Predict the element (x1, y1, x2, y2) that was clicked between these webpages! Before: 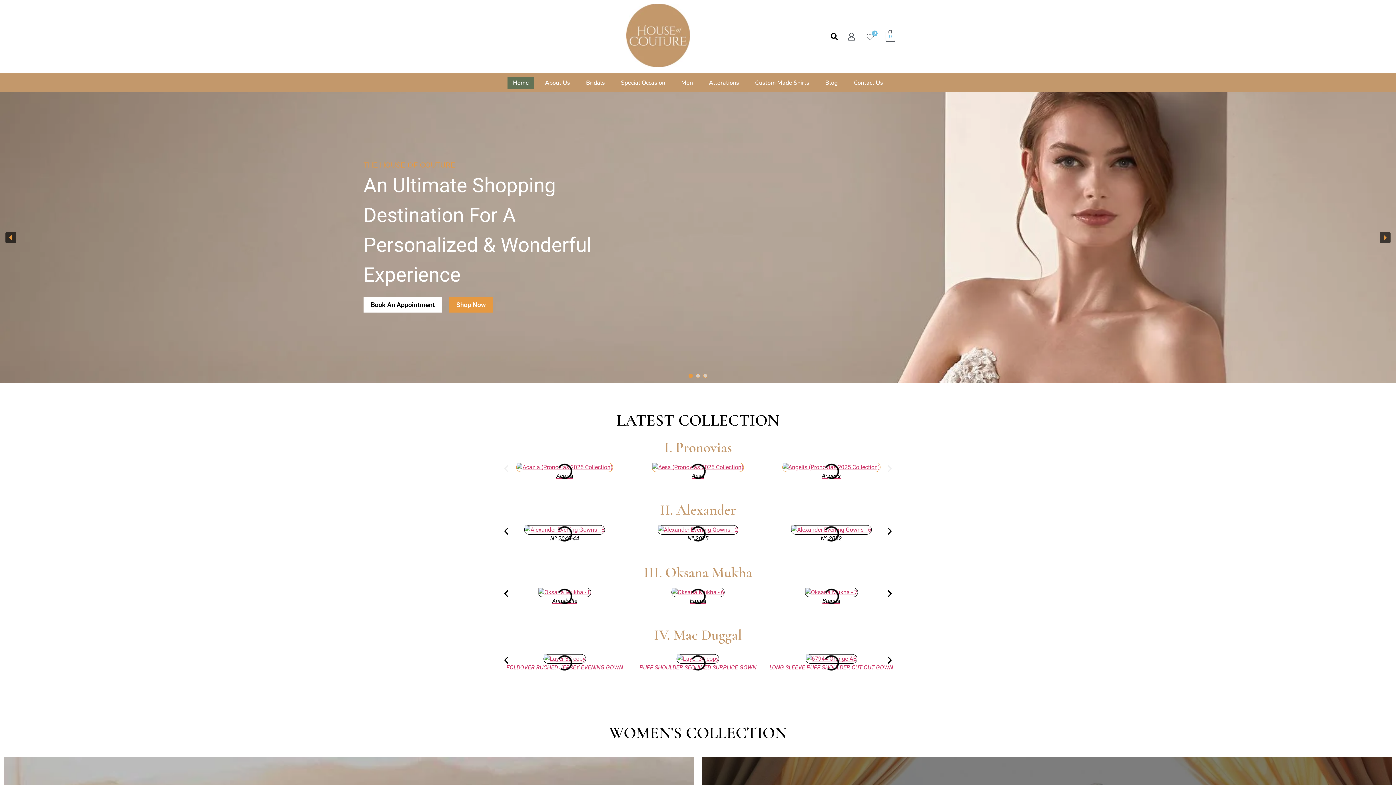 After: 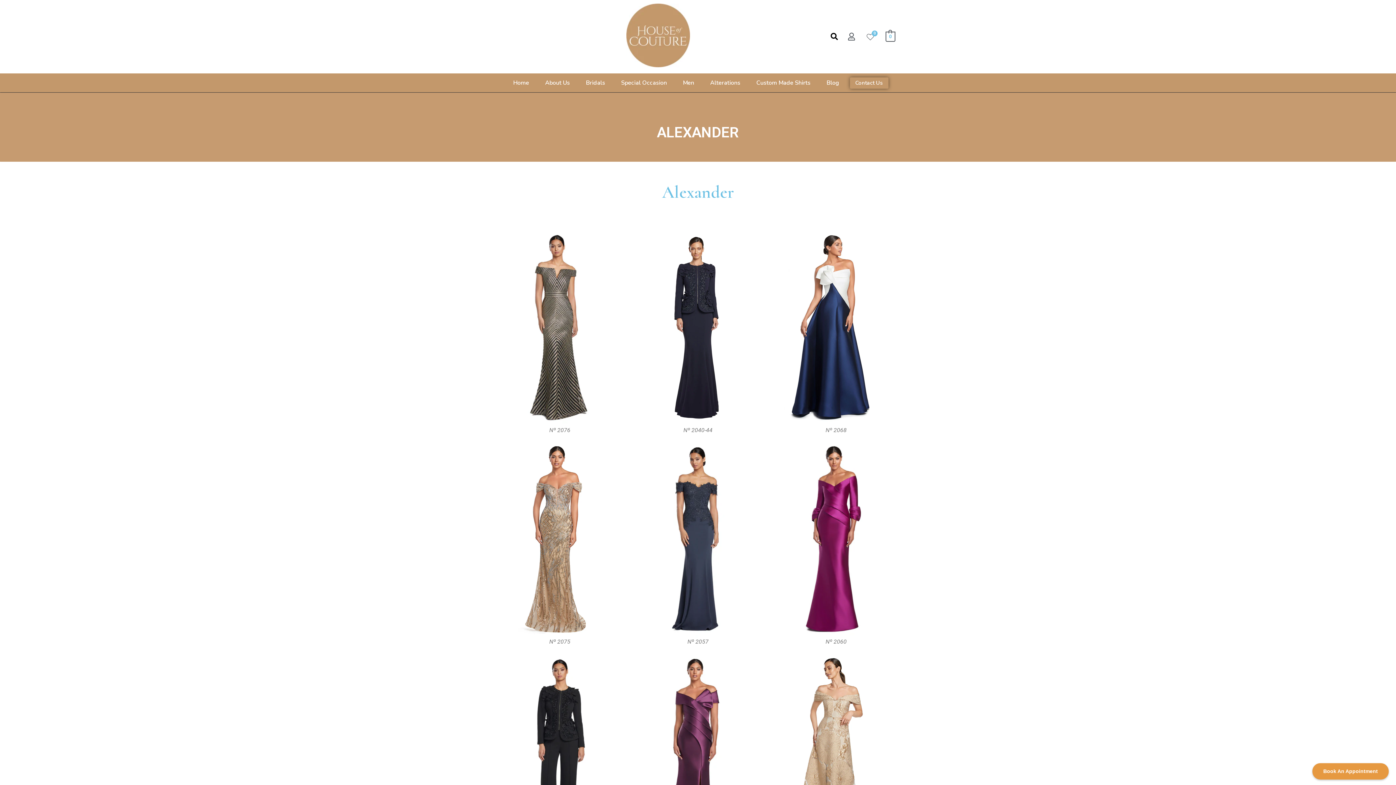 Action: bbox: (764, 525, 898, 542) label: Nº 2052